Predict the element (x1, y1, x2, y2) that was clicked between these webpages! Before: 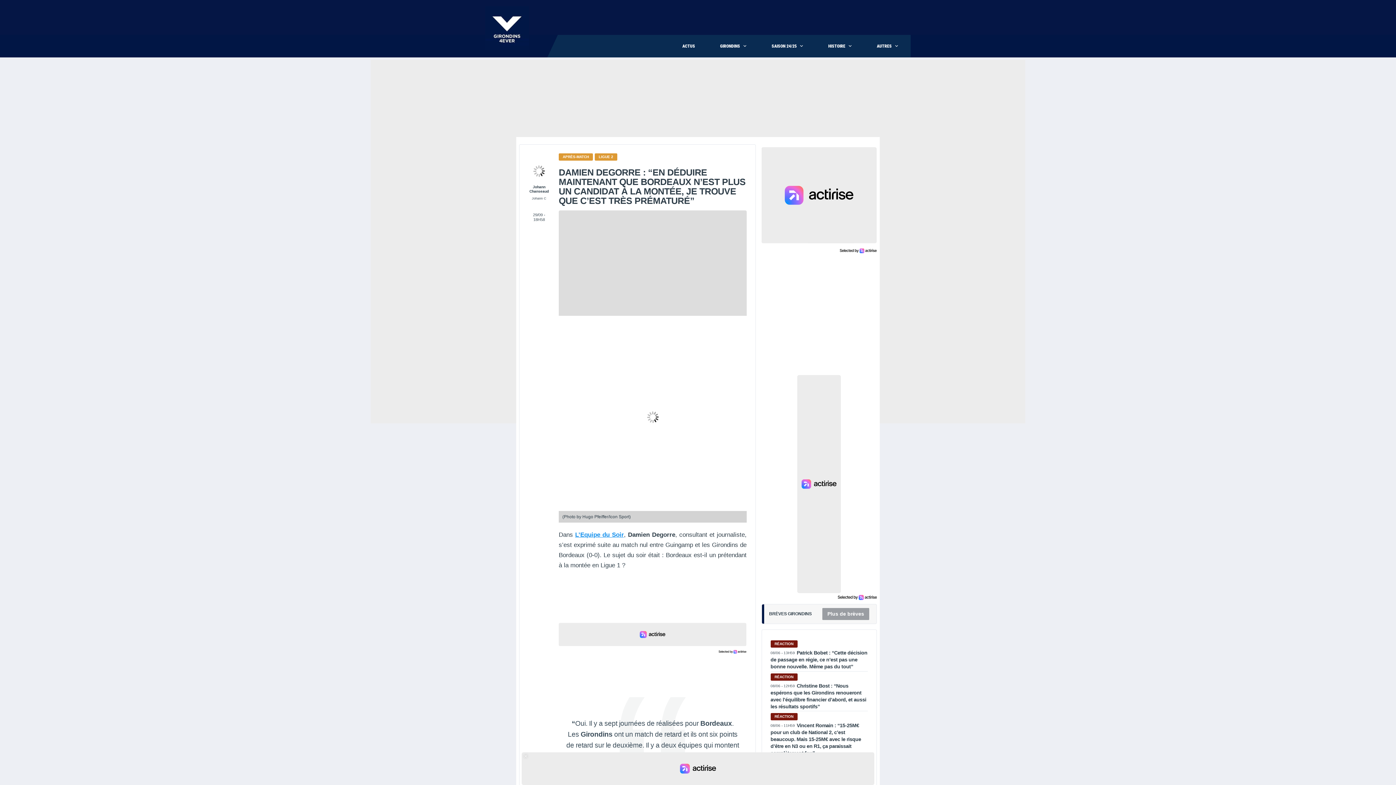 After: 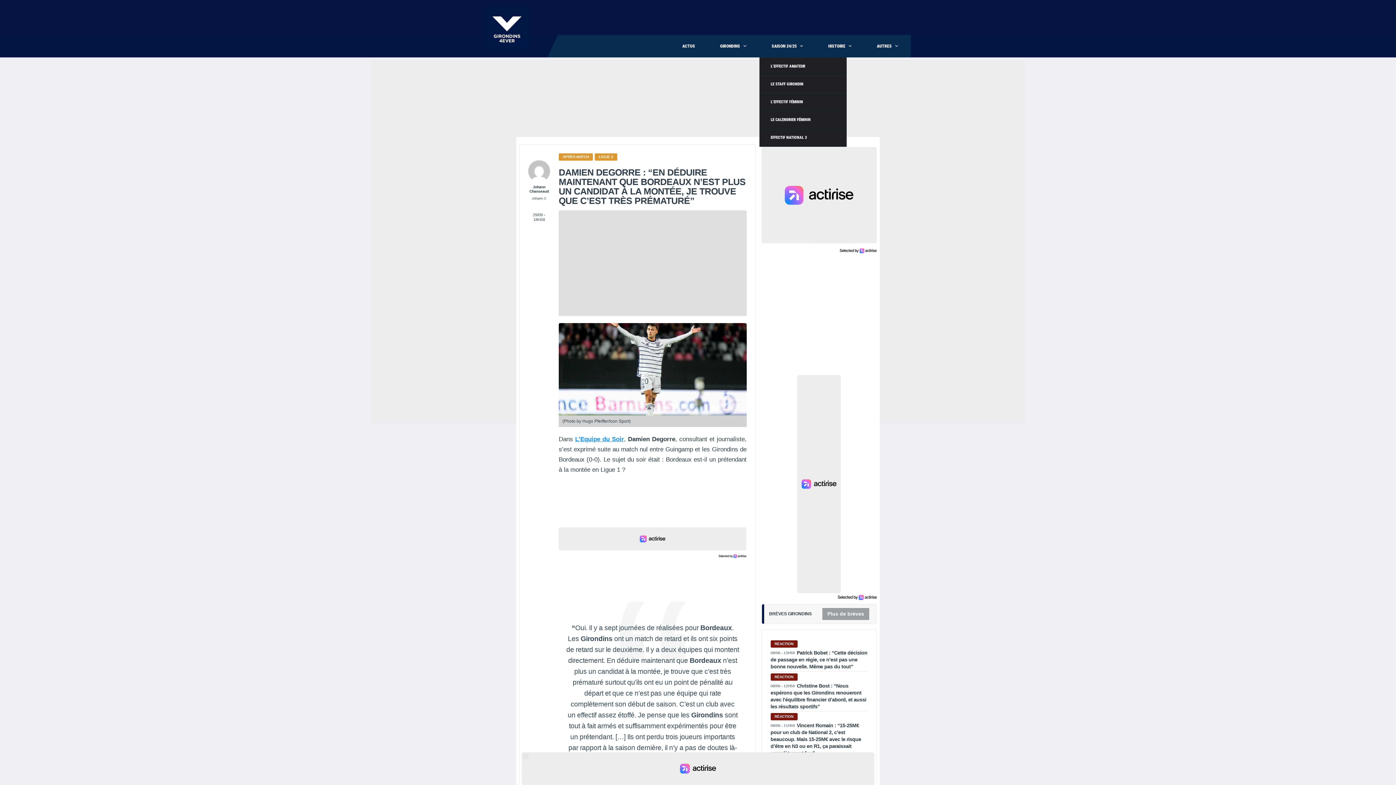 Action: bbox: (759, 34, 815, 57) label: SAISON 24/25